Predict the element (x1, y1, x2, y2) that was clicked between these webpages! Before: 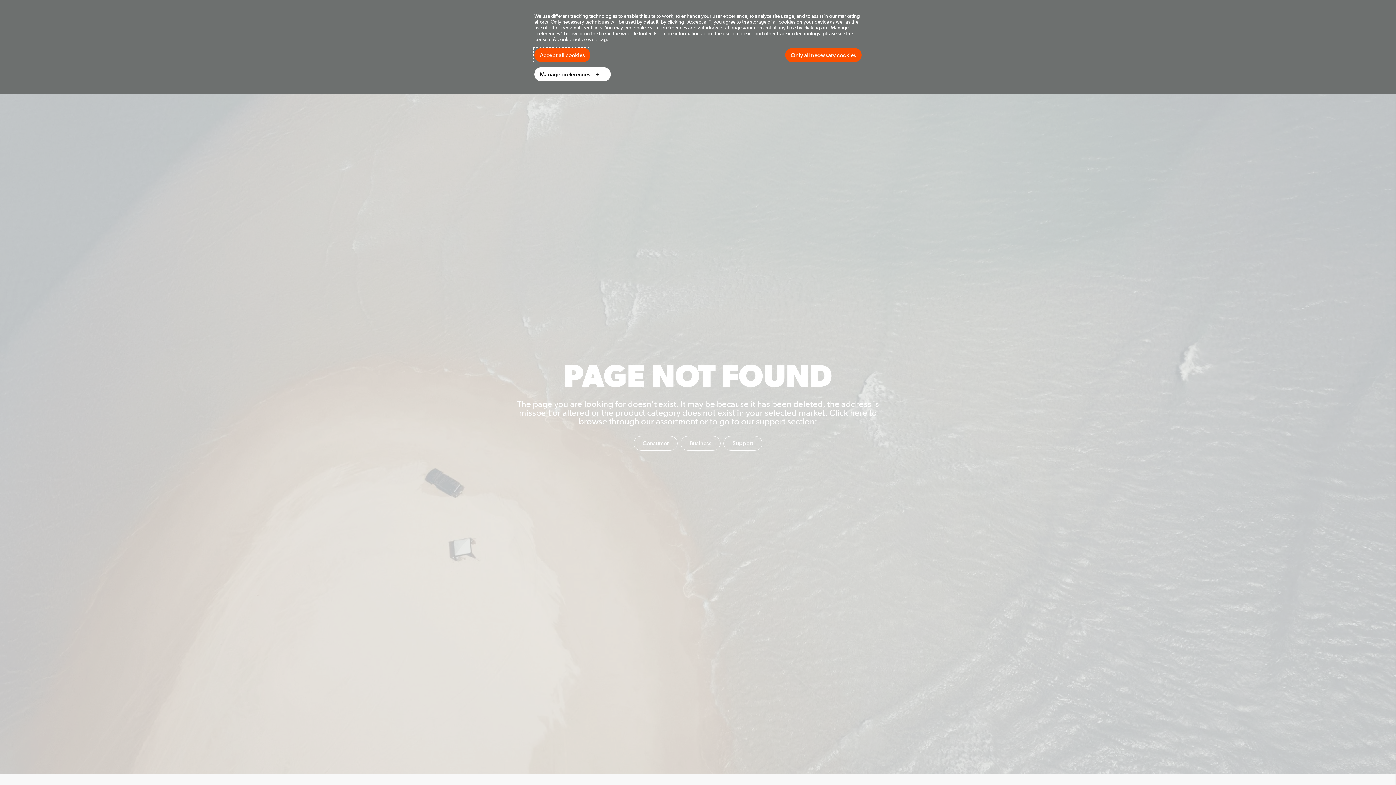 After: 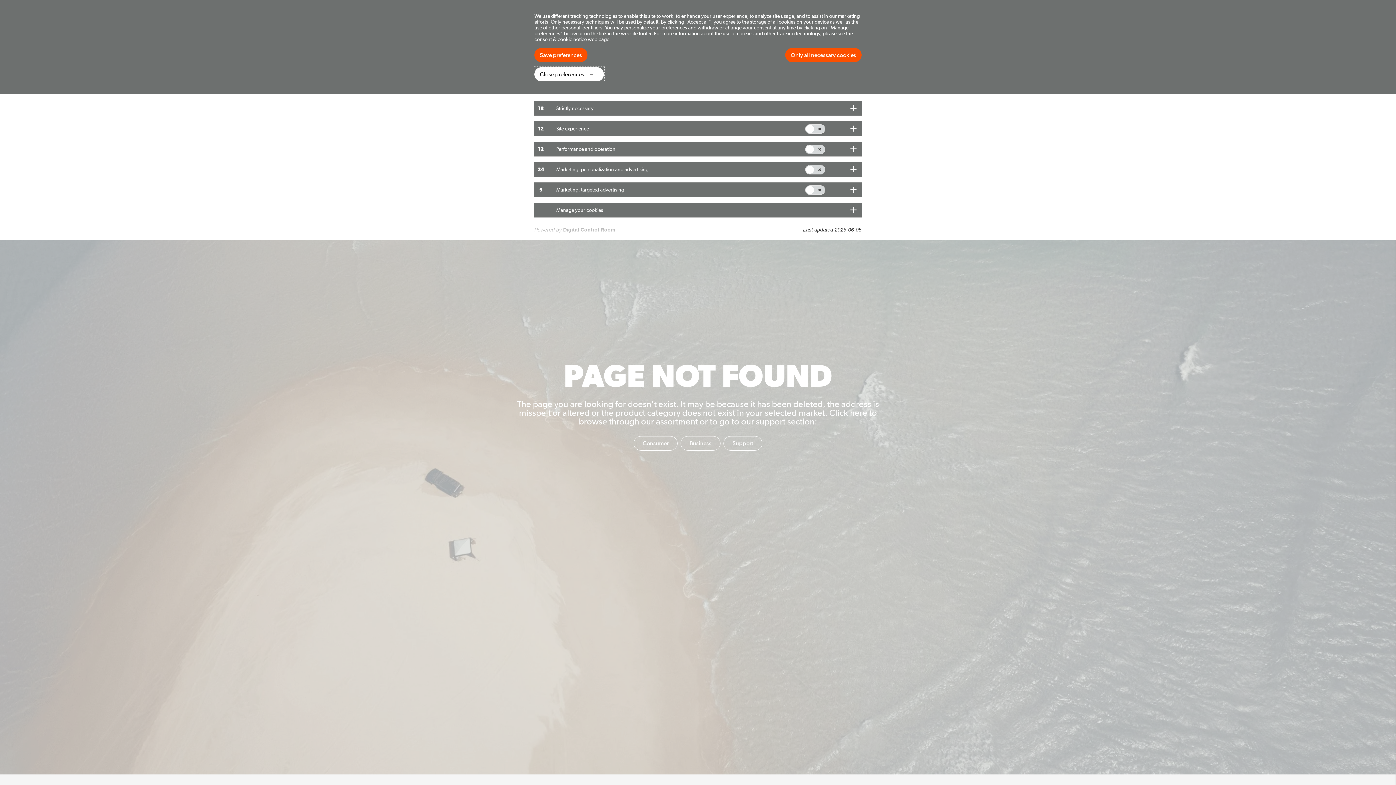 Action: label: Manage preferences bbox: (534, 67, 610, 81)